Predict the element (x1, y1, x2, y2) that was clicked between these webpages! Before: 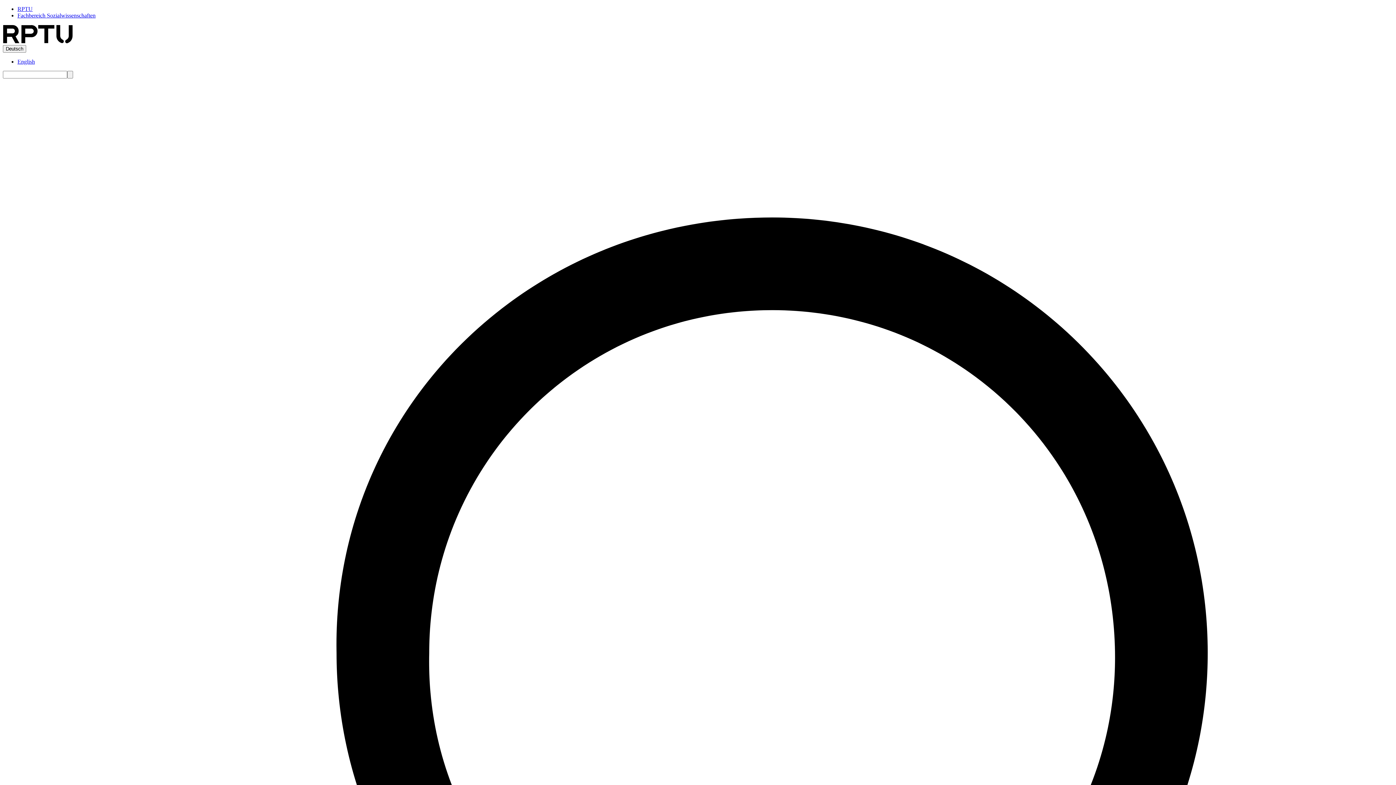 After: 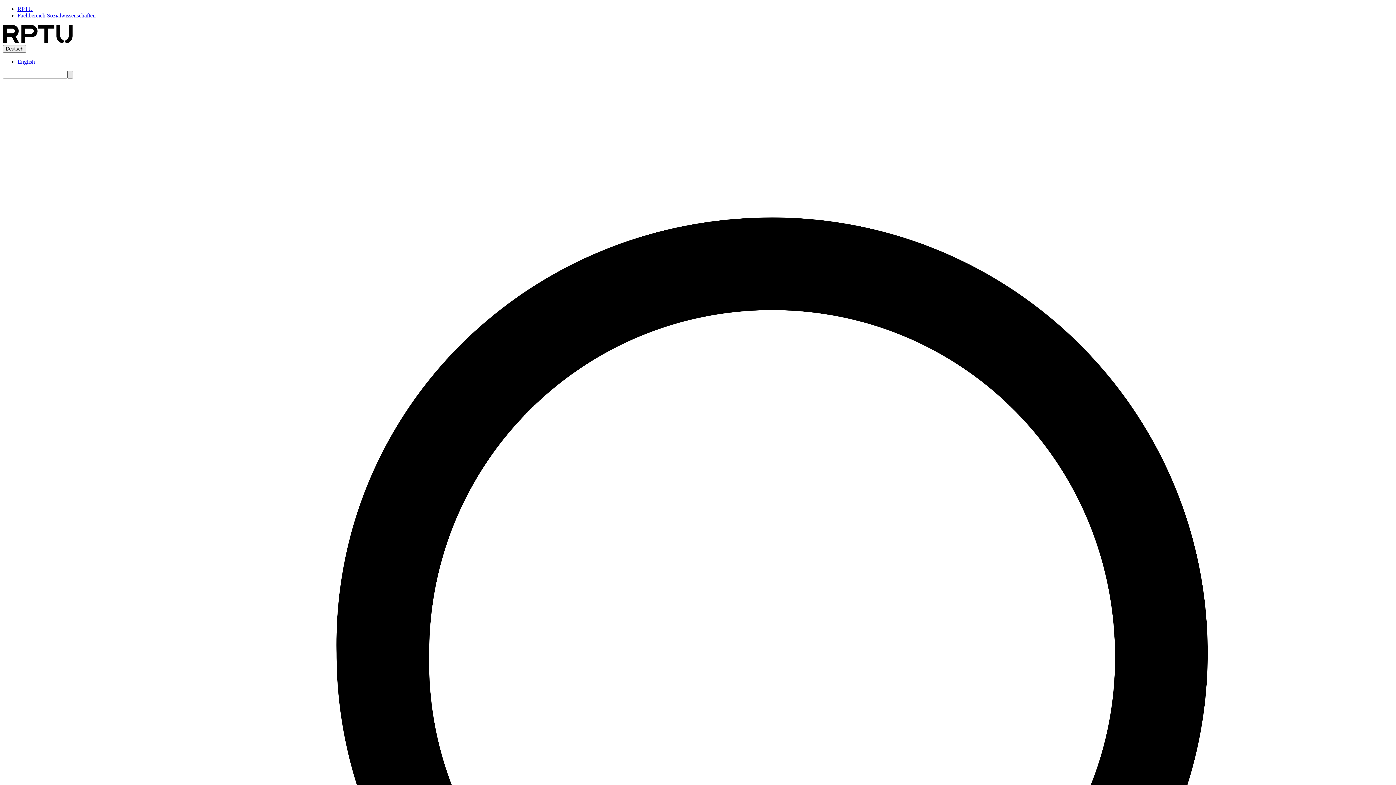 Action: bbox: (67, 70, 73, 78) label: Search